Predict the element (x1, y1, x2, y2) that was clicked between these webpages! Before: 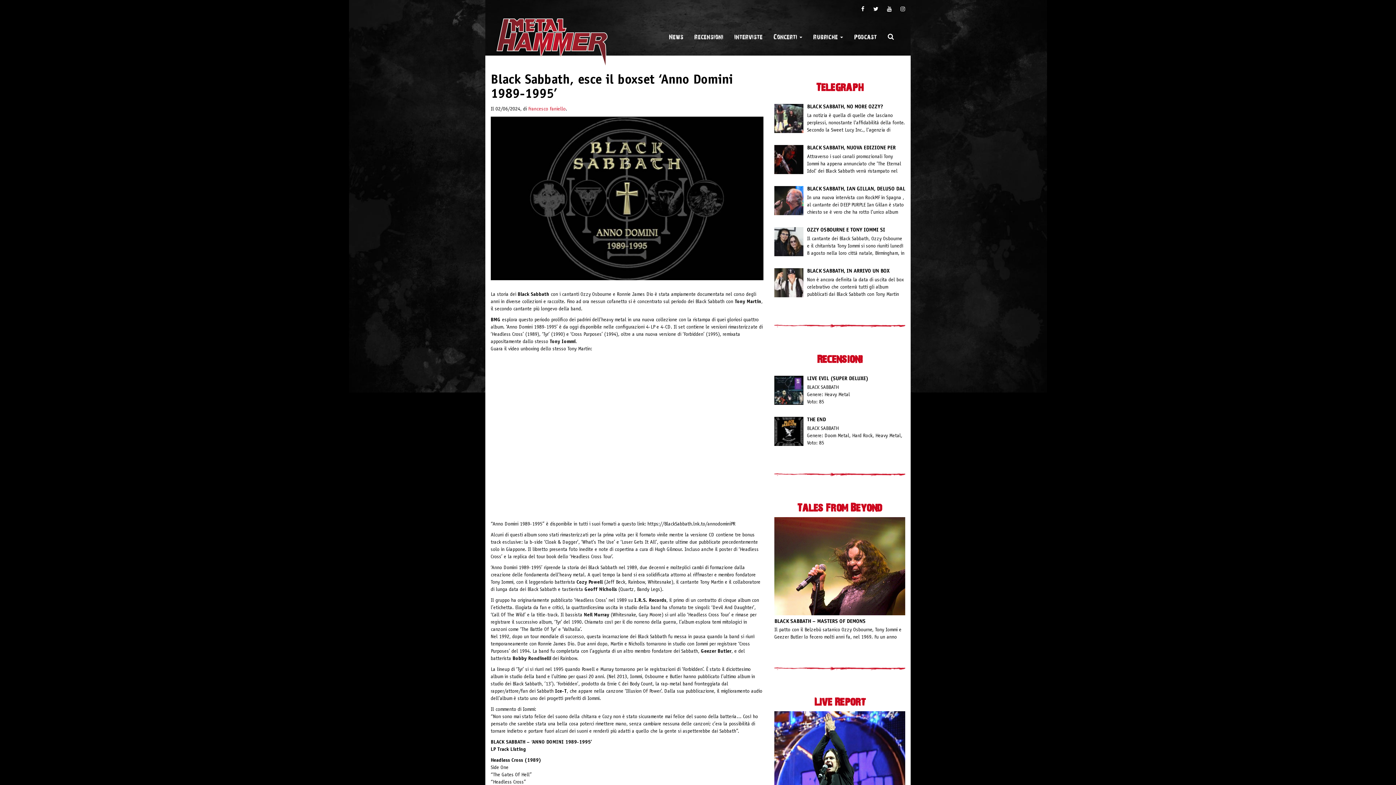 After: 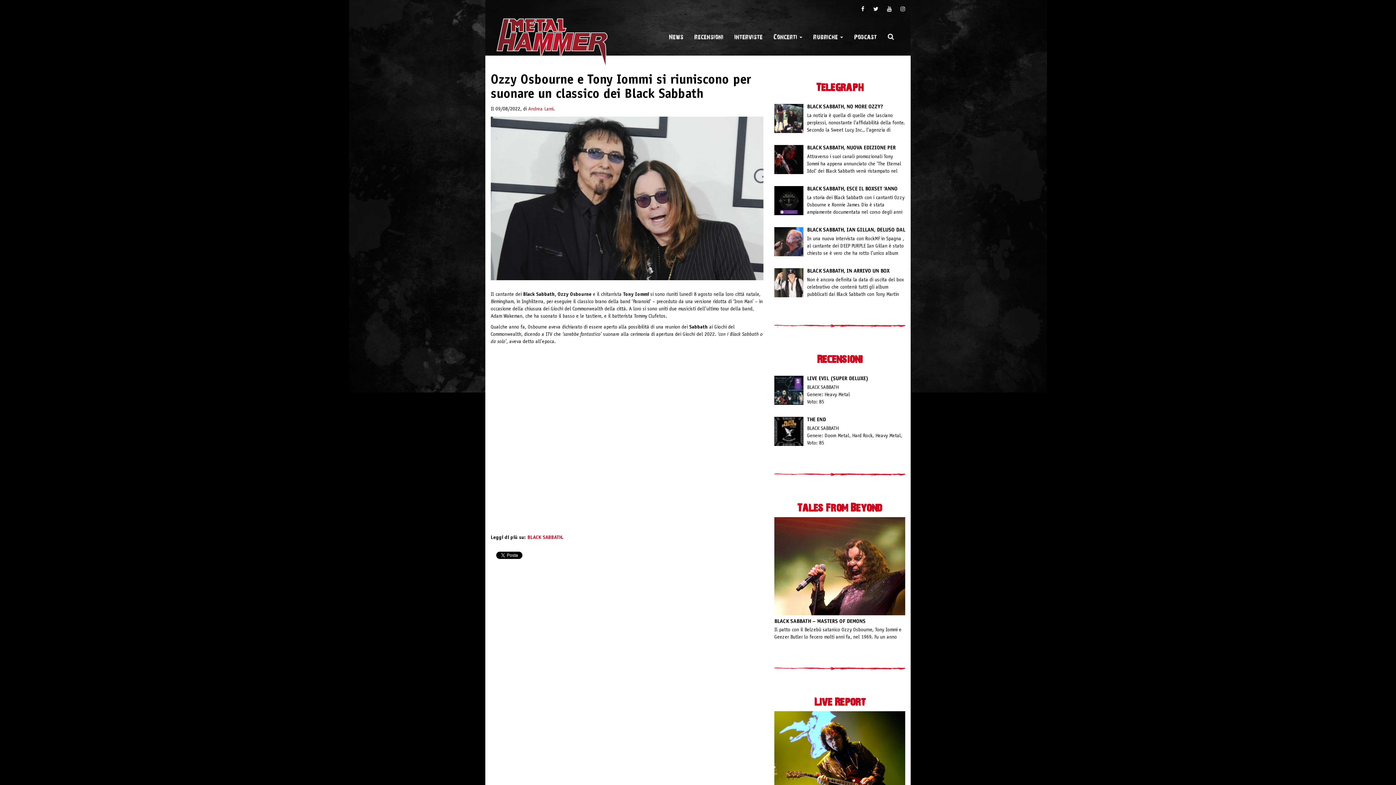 Action: label: 	
OZZY OSBOURNE E TONY IOMMI SI RIUNISCONO PER SUONARE UN CLASSICO DEI BLACK SABBATH

Il cantante dei Black Sabbath, Ozzy Osbourne e il chitarrista Tony Iommi si sono riuniti lunedì 8 agosto nella loro città natale, Birmingham, in Inghilterra,… bbox: (774, 227, 905, 257)